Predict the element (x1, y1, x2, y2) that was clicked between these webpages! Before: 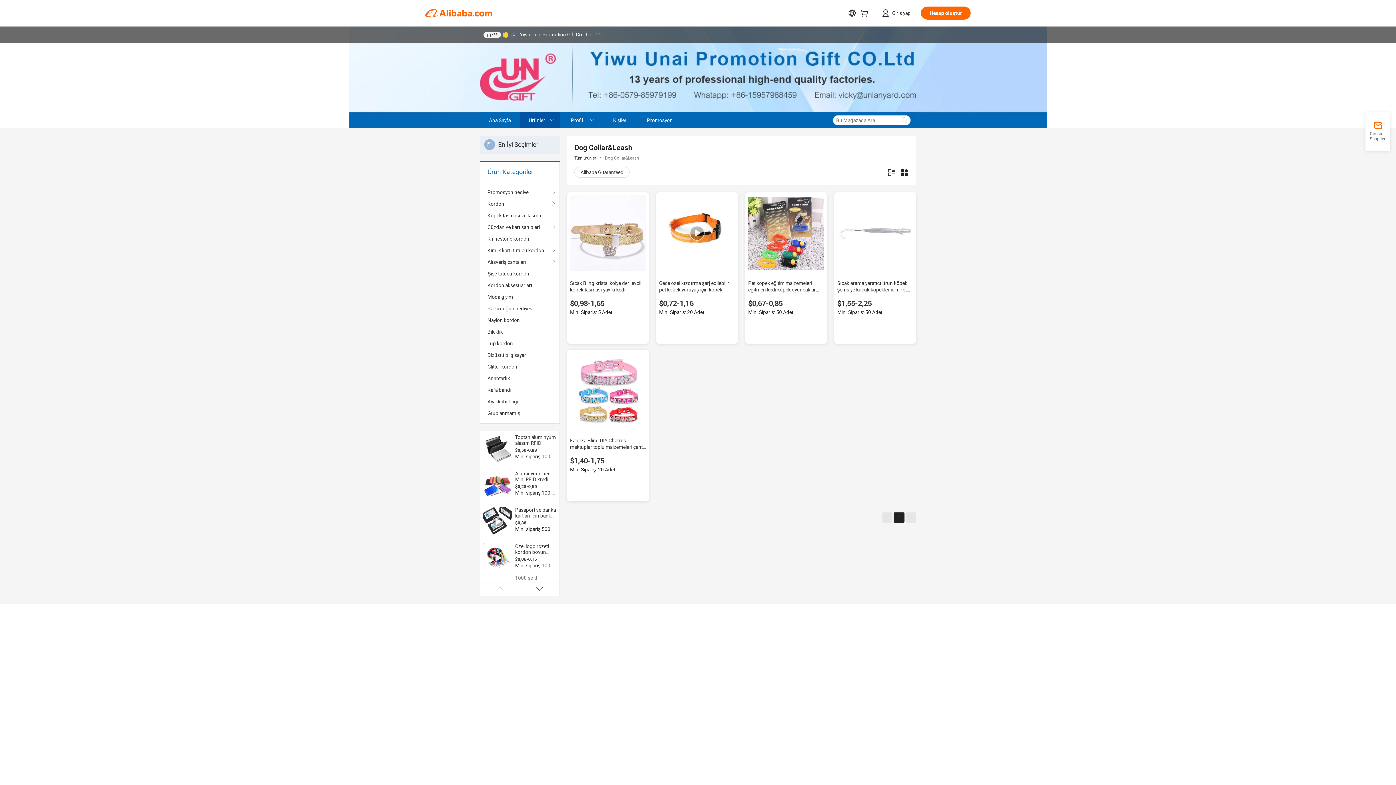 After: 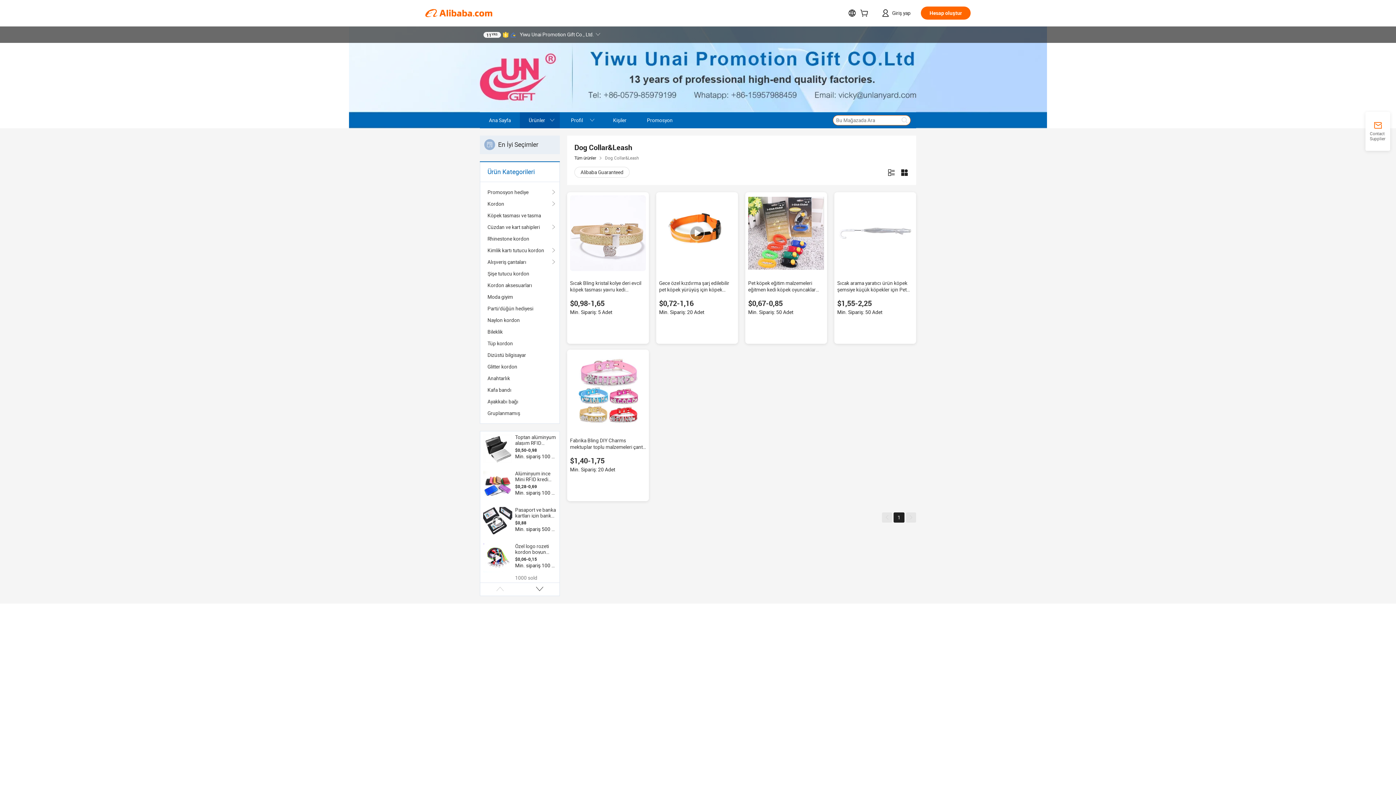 Action: bbox: (898, 115, 910, 125)